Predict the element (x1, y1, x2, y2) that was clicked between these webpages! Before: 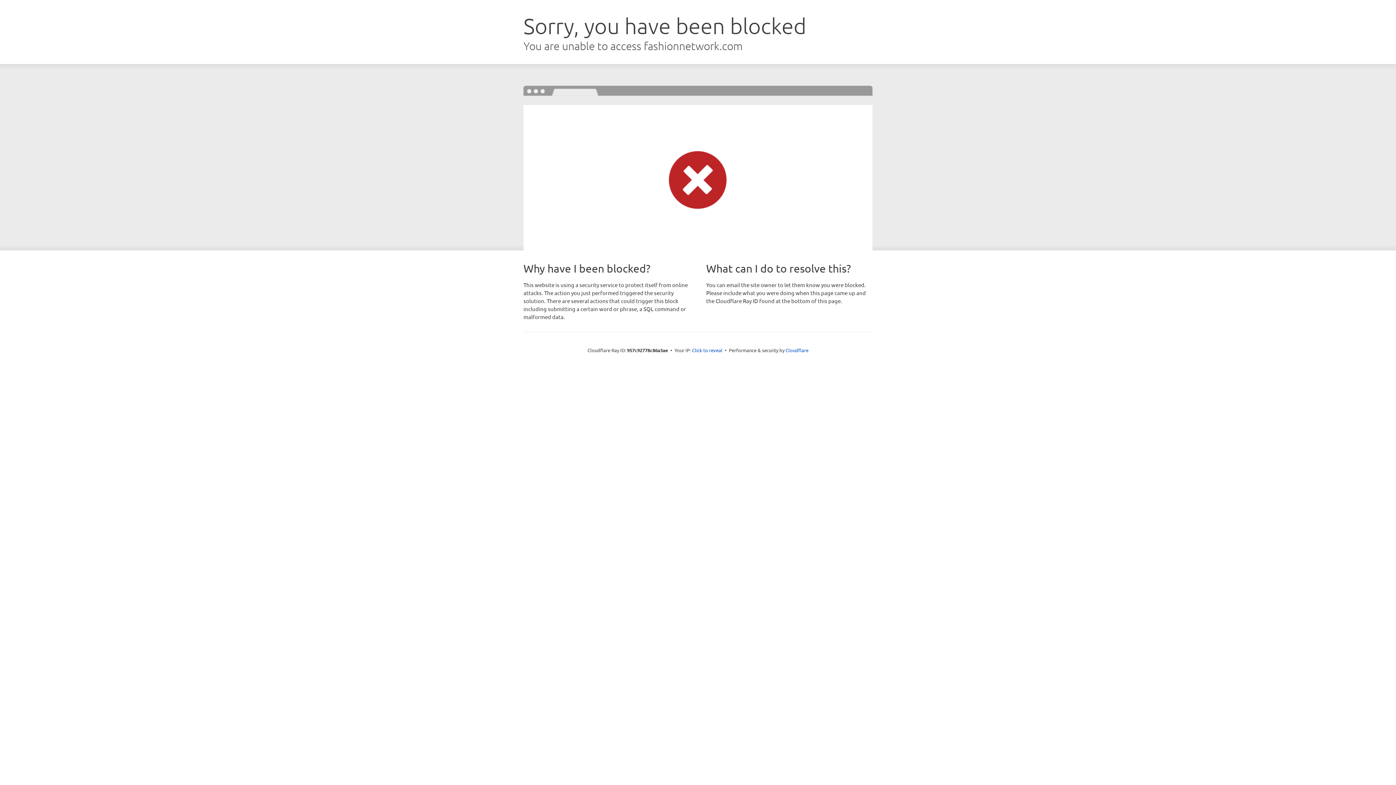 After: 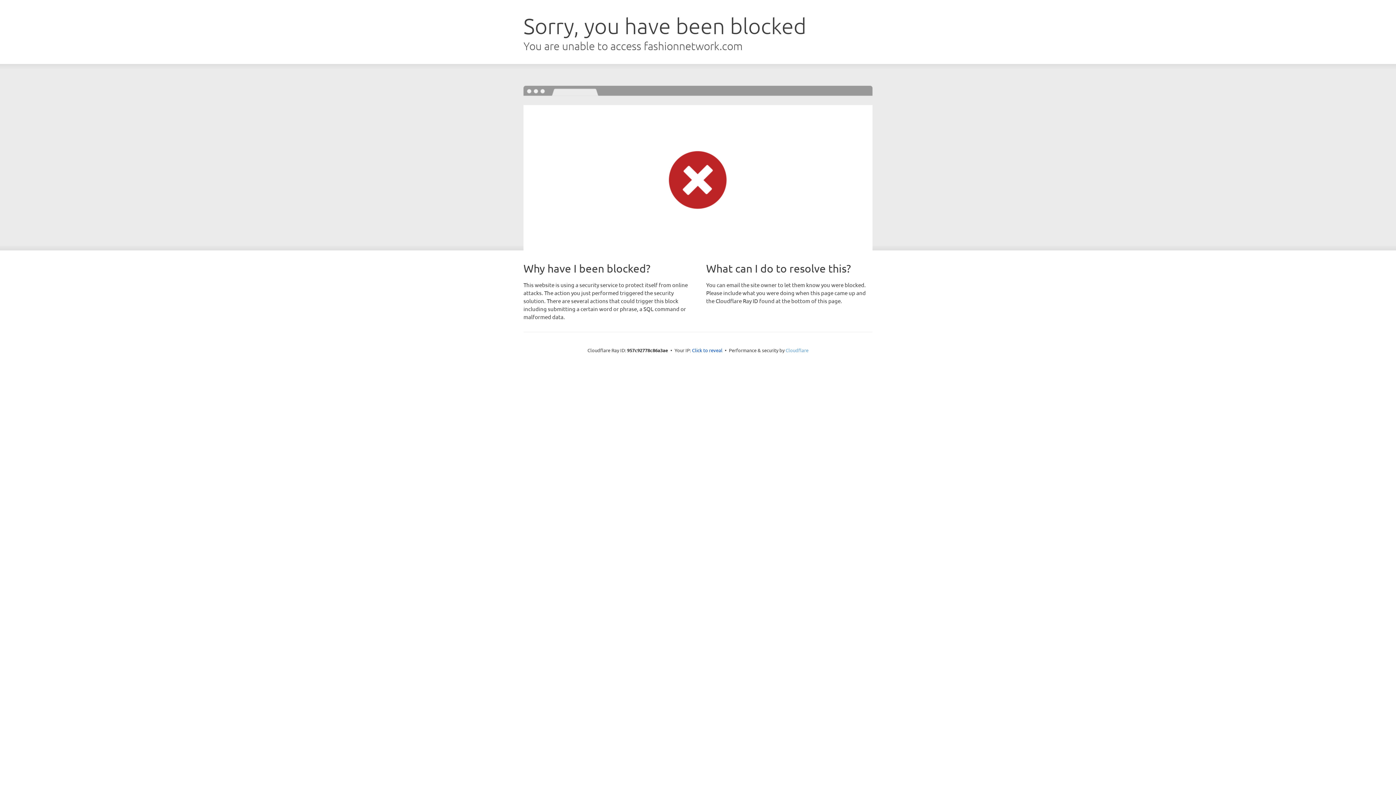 Action: label: Cloudflare bbox: (785, 347, 808, 353)